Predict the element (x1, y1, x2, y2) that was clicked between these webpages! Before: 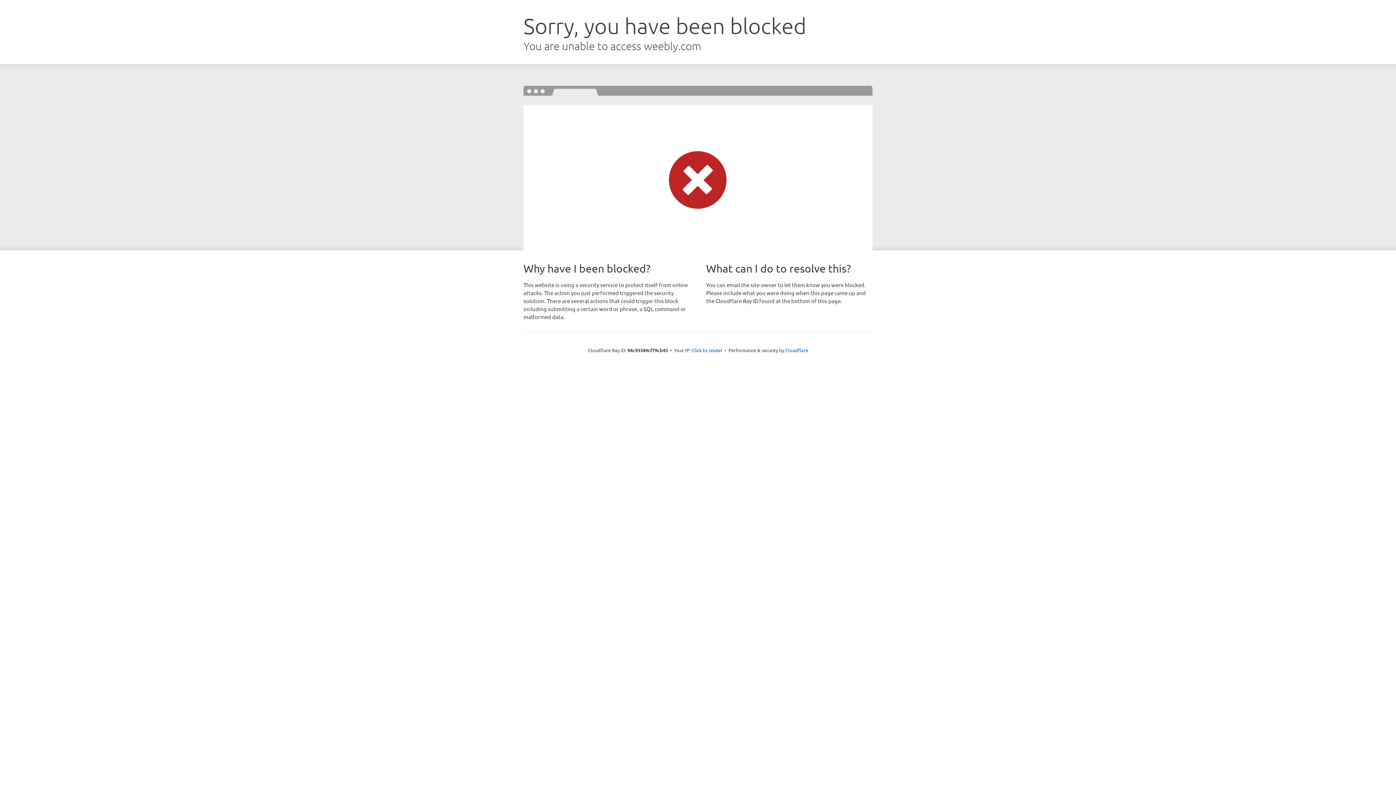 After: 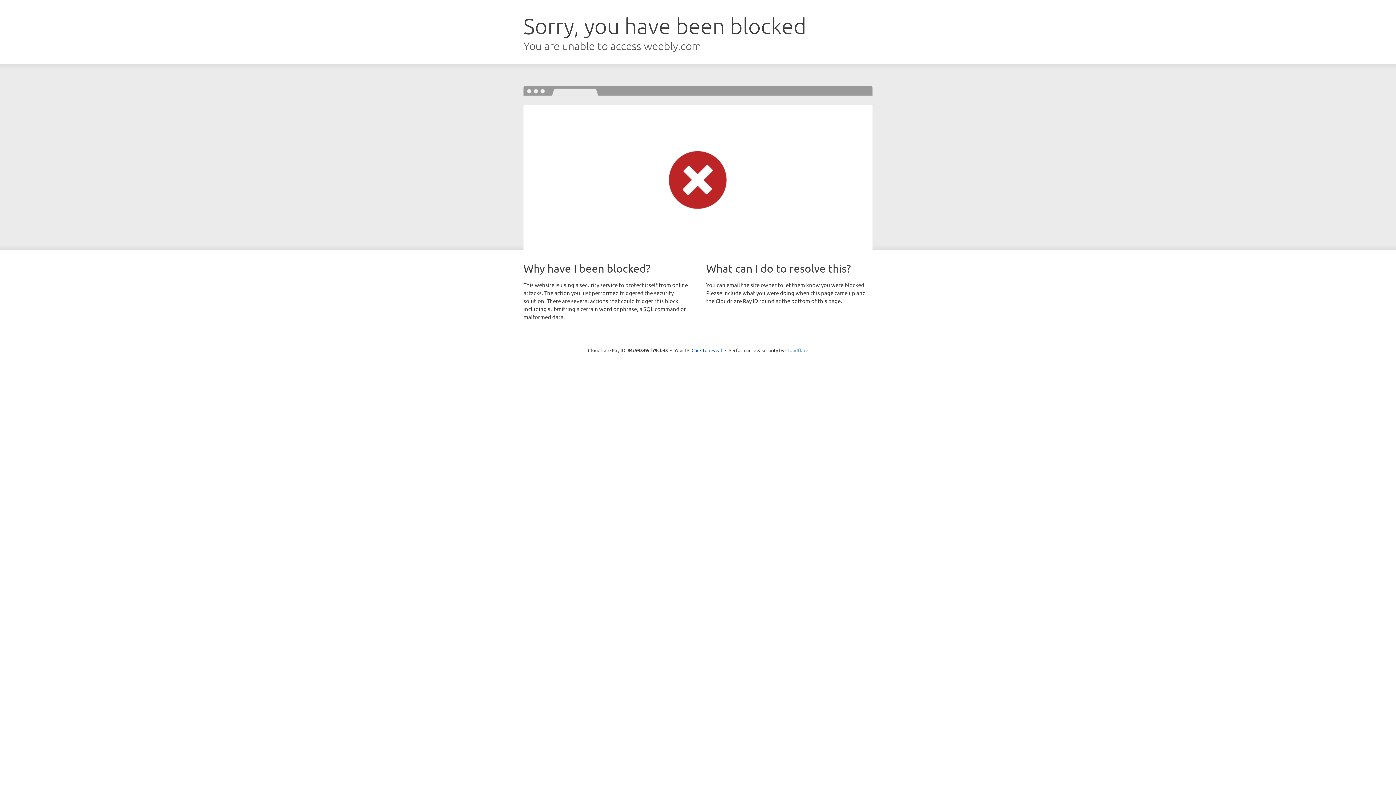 Action: bbox: (785, 347, 808, 353) label: Cloudflare